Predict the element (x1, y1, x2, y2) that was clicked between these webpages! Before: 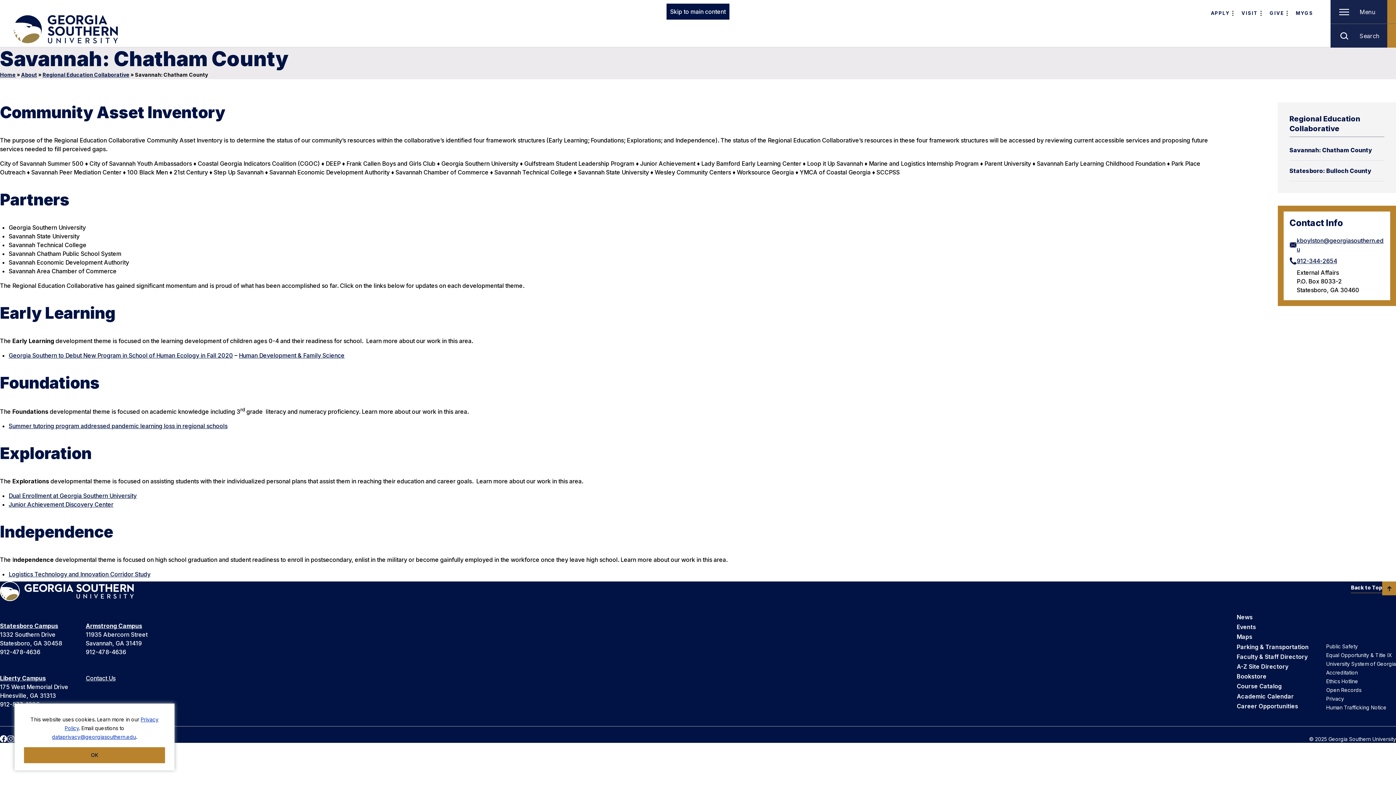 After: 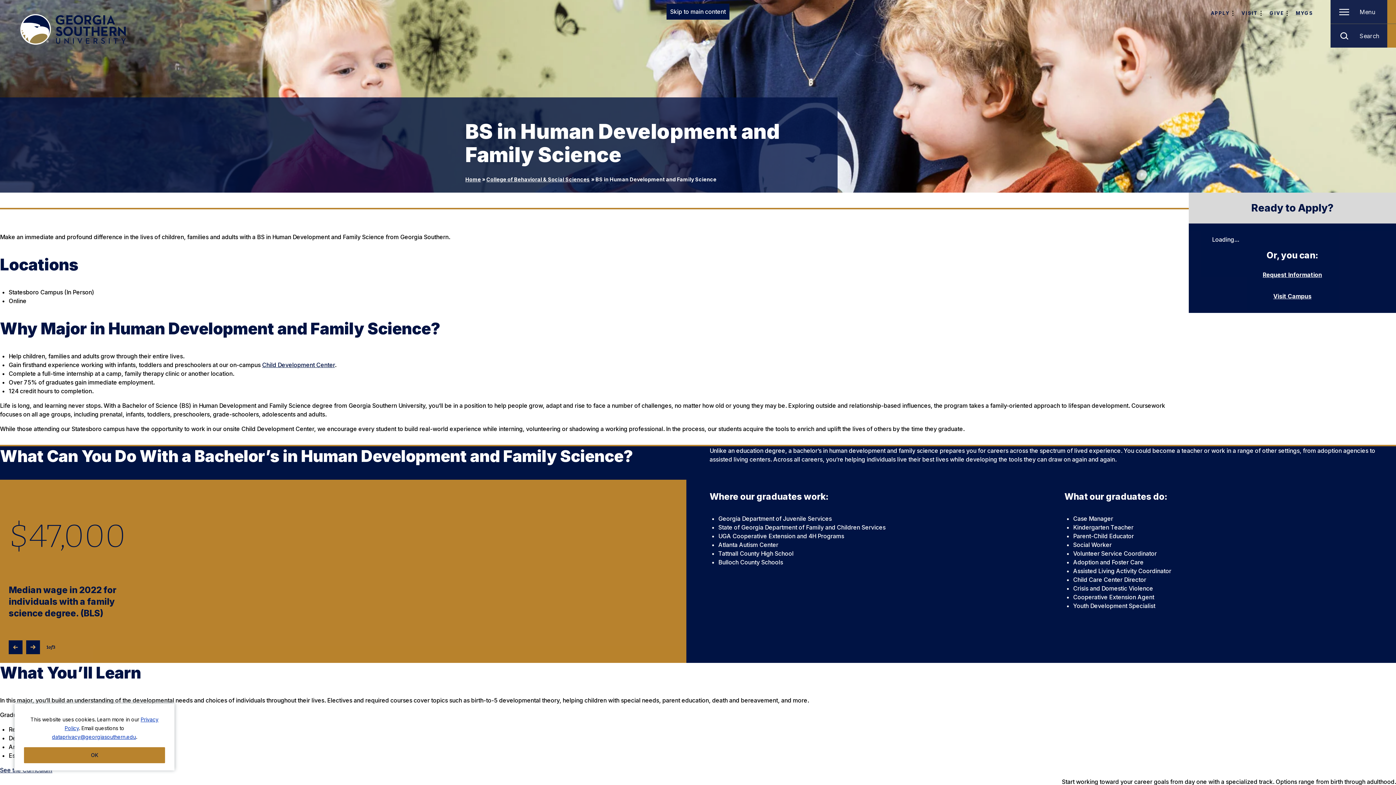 Action: bbox: (238, 351, 344, 359) label: Human Development & Family Science